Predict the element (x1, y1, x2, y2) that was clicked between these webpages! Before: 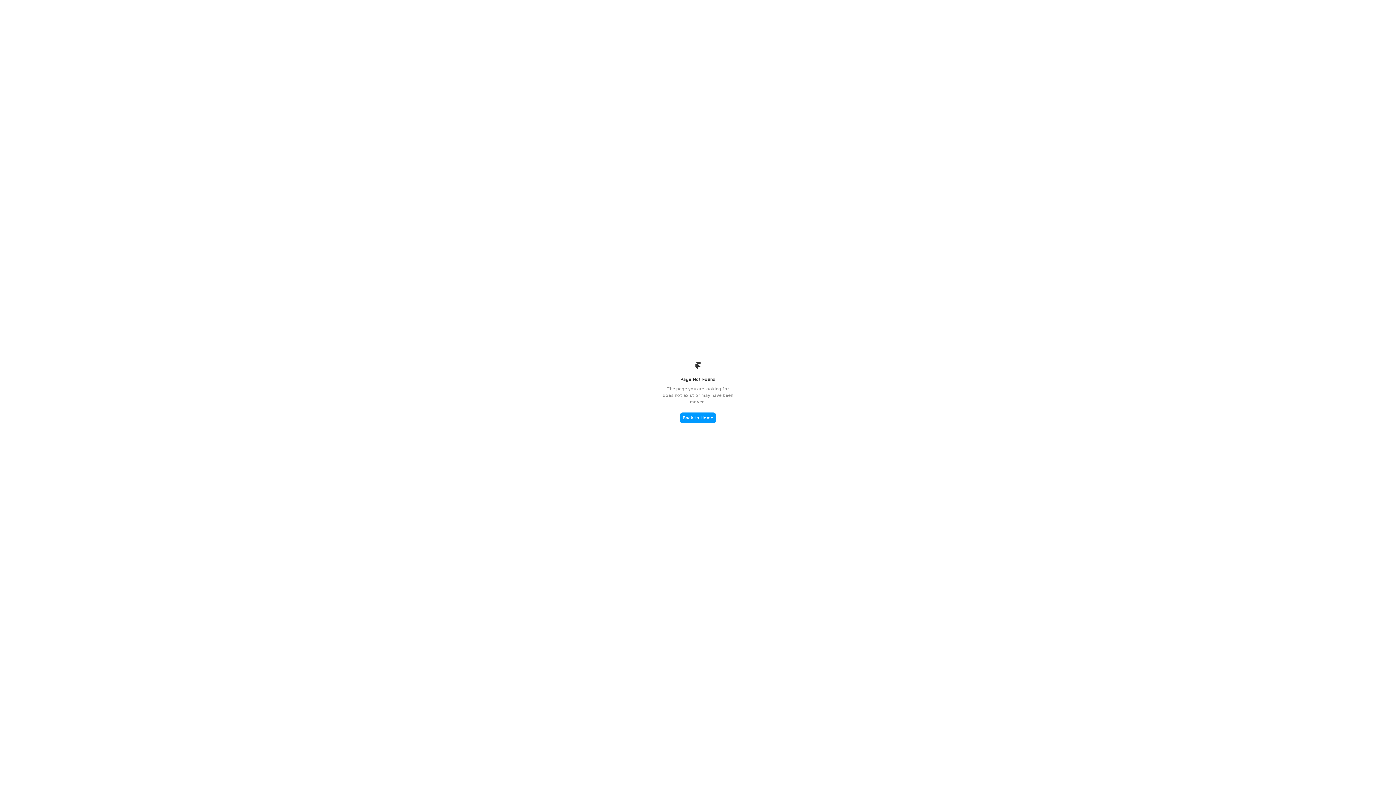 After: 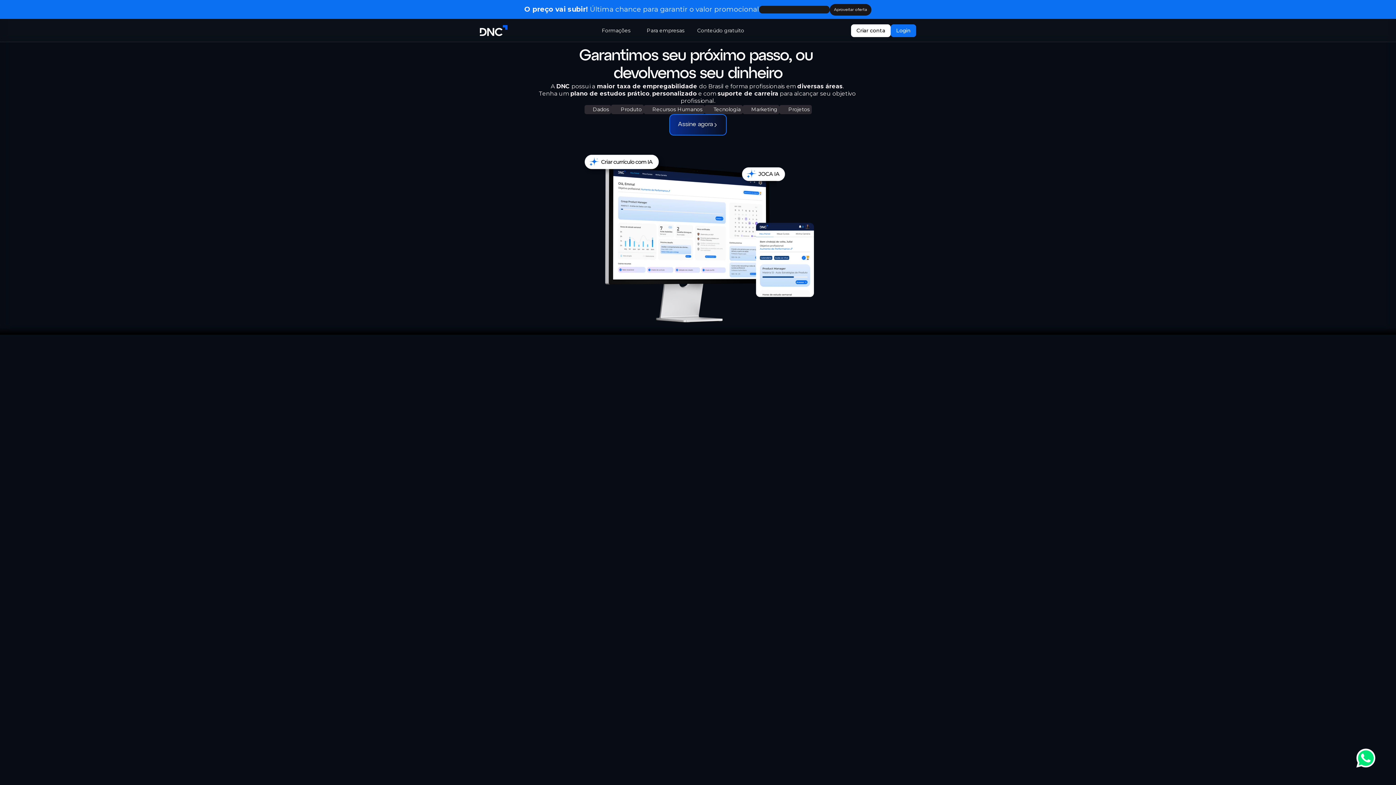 Action: label: Back to Home bbox: (680, 412, 716, 423)